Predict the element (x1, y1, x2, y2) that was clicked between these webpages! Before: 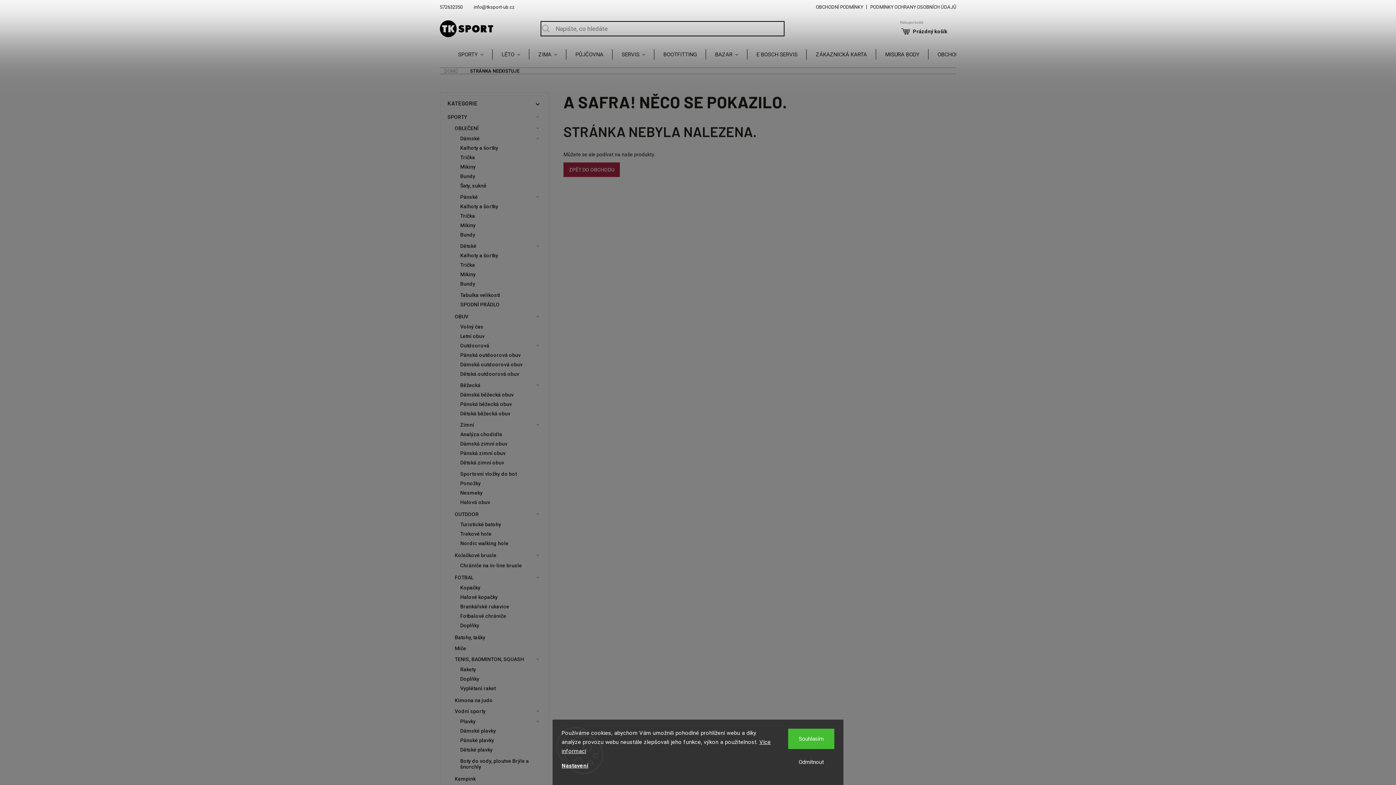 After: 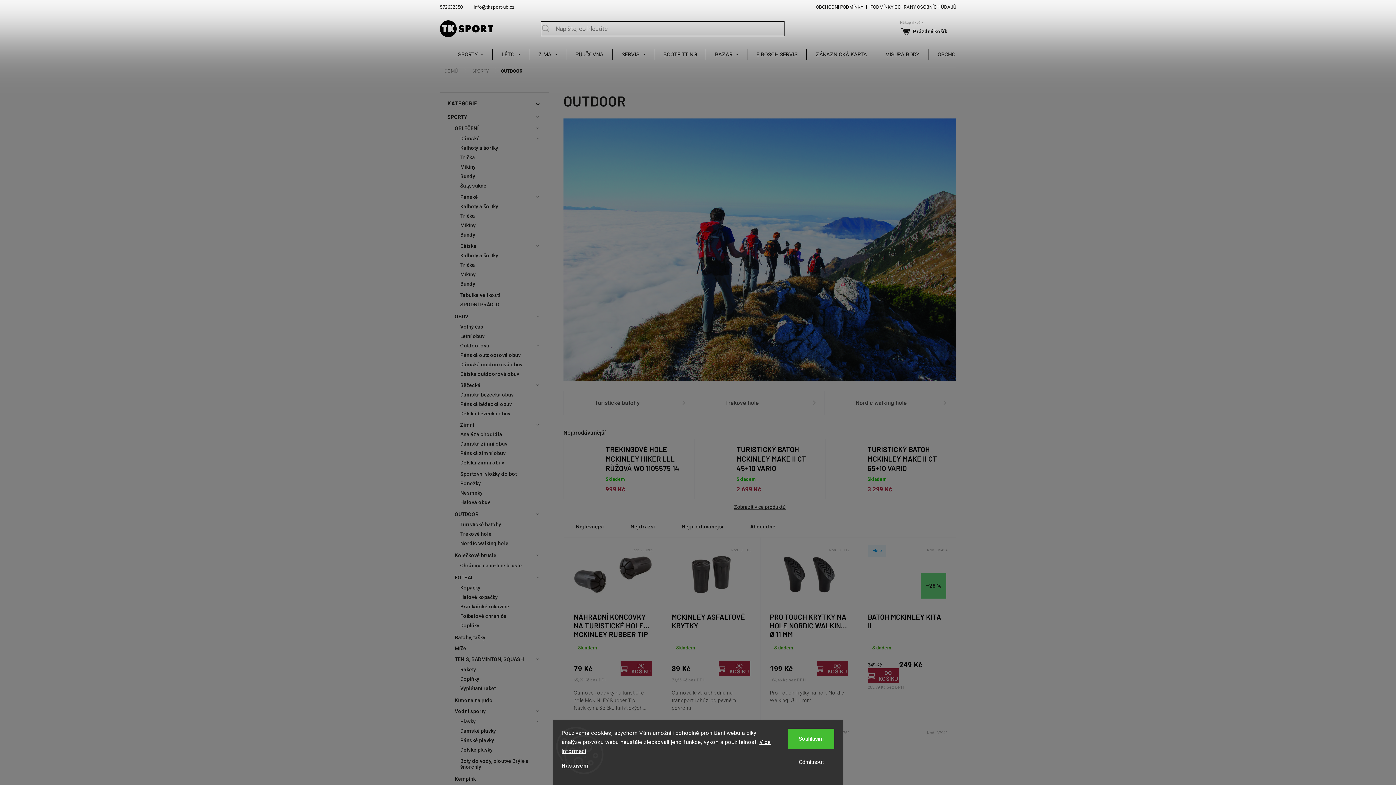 Action: bbox: (451, 509, 541, 520) label: OUTDOOR
 